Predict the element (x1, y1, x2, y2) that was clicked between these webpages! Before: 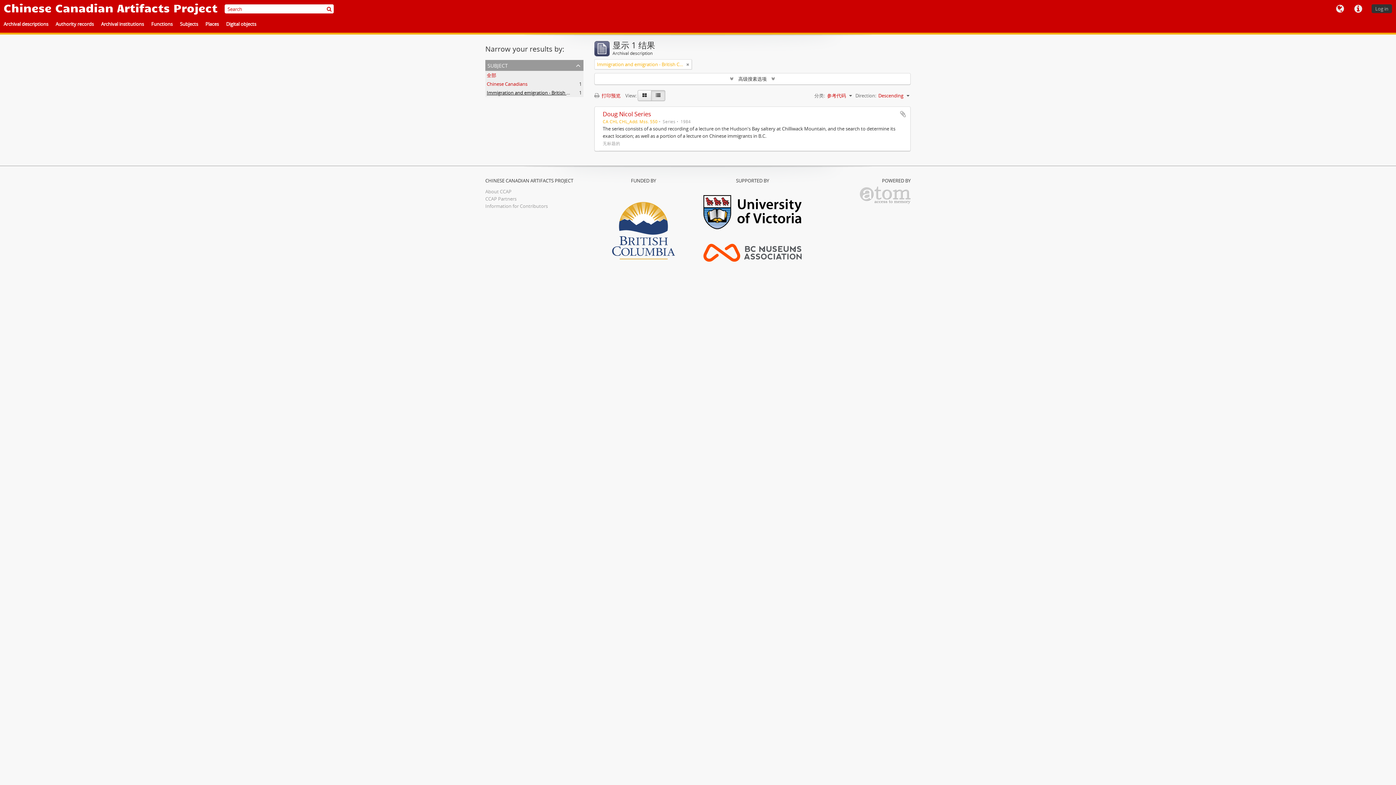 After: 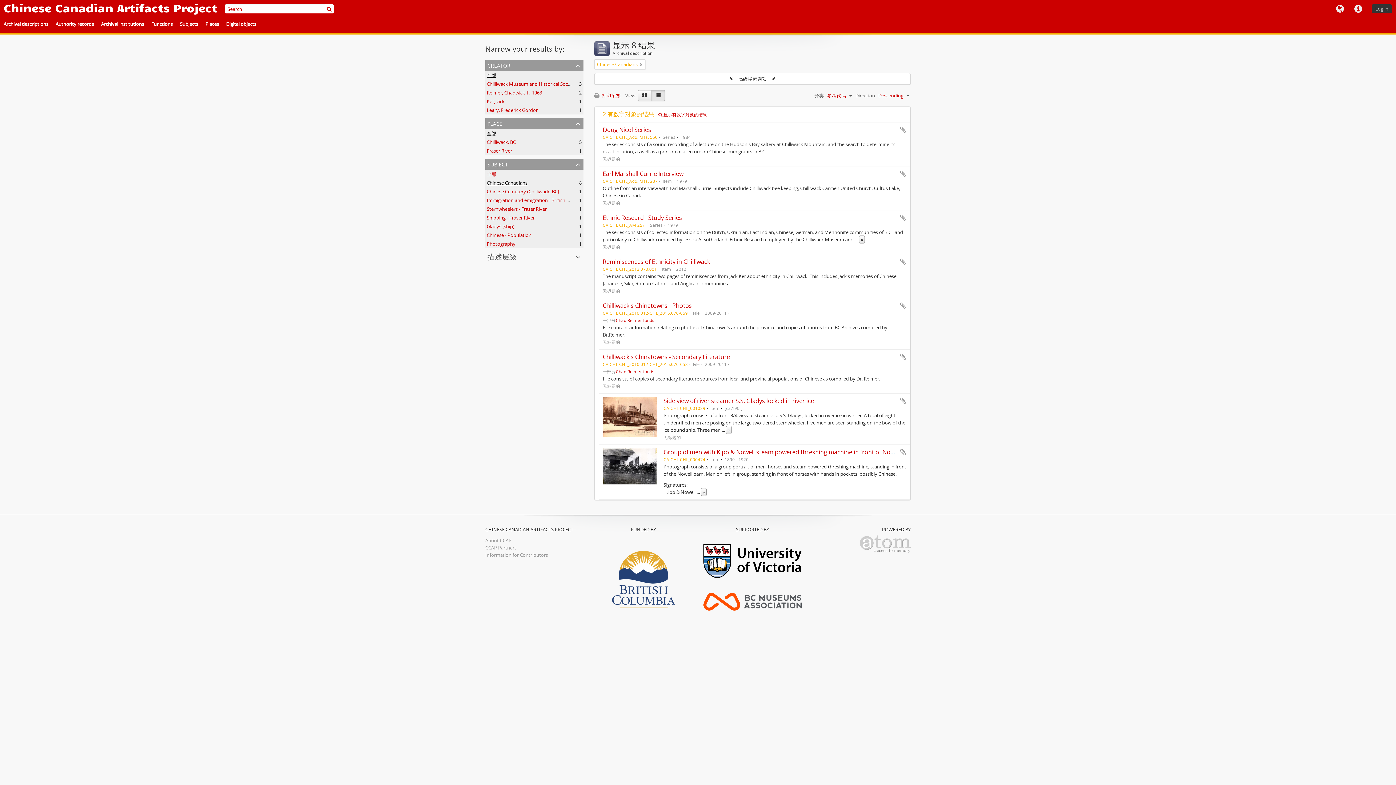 Action: bbox: (486, 80, 527, 87) label: Chinese Canadians
, 1 结果